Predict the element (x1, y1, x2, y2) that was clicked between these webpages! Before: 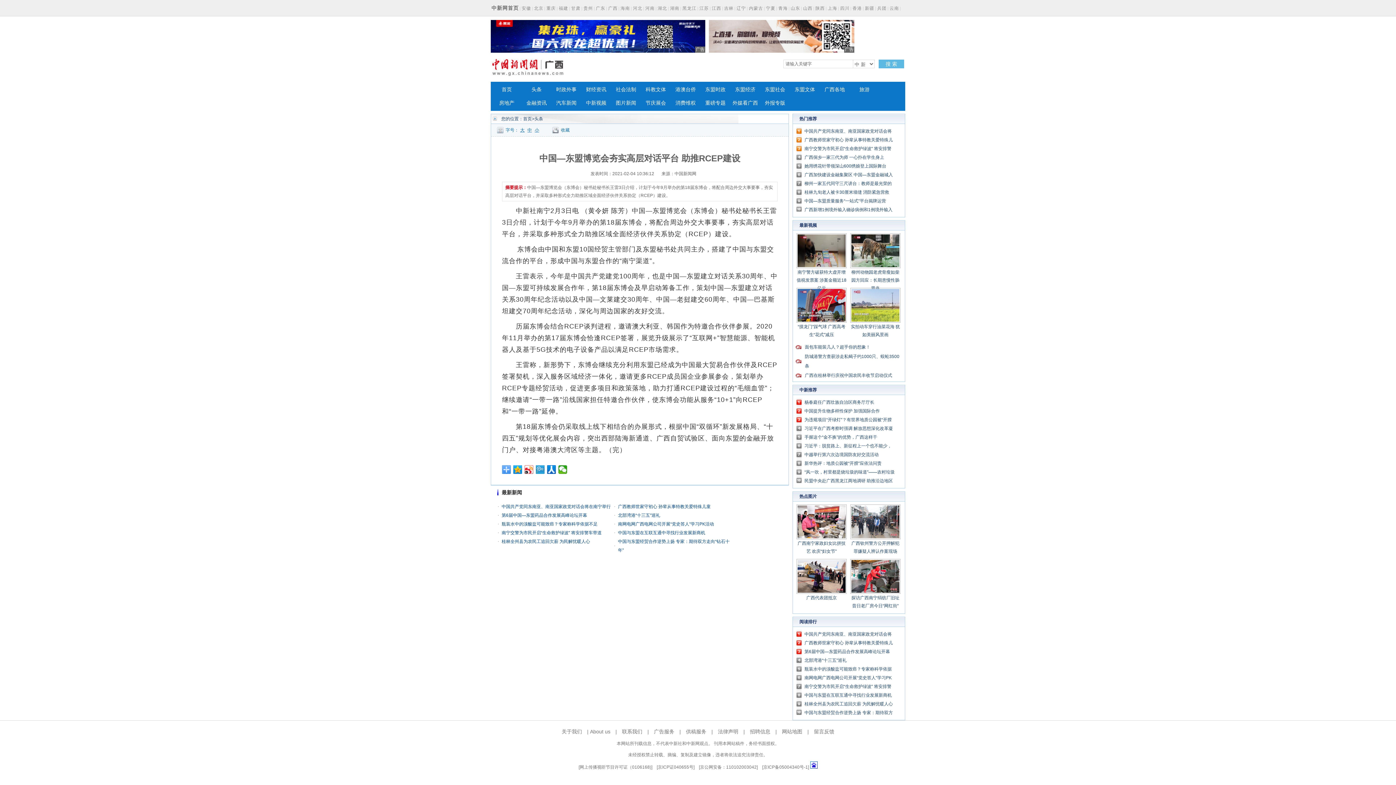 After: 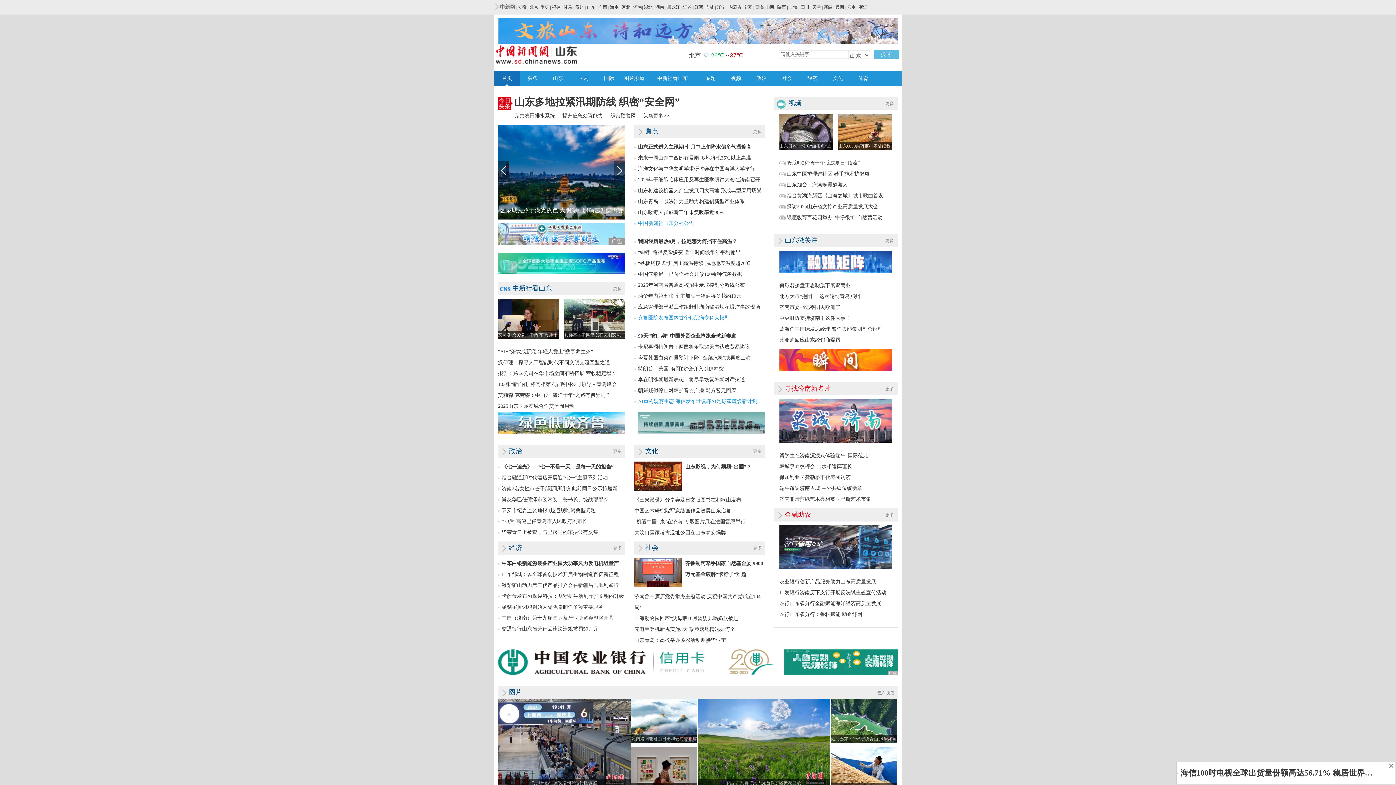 Action: label: 山东 bbox: (790, 5, 800, 10)